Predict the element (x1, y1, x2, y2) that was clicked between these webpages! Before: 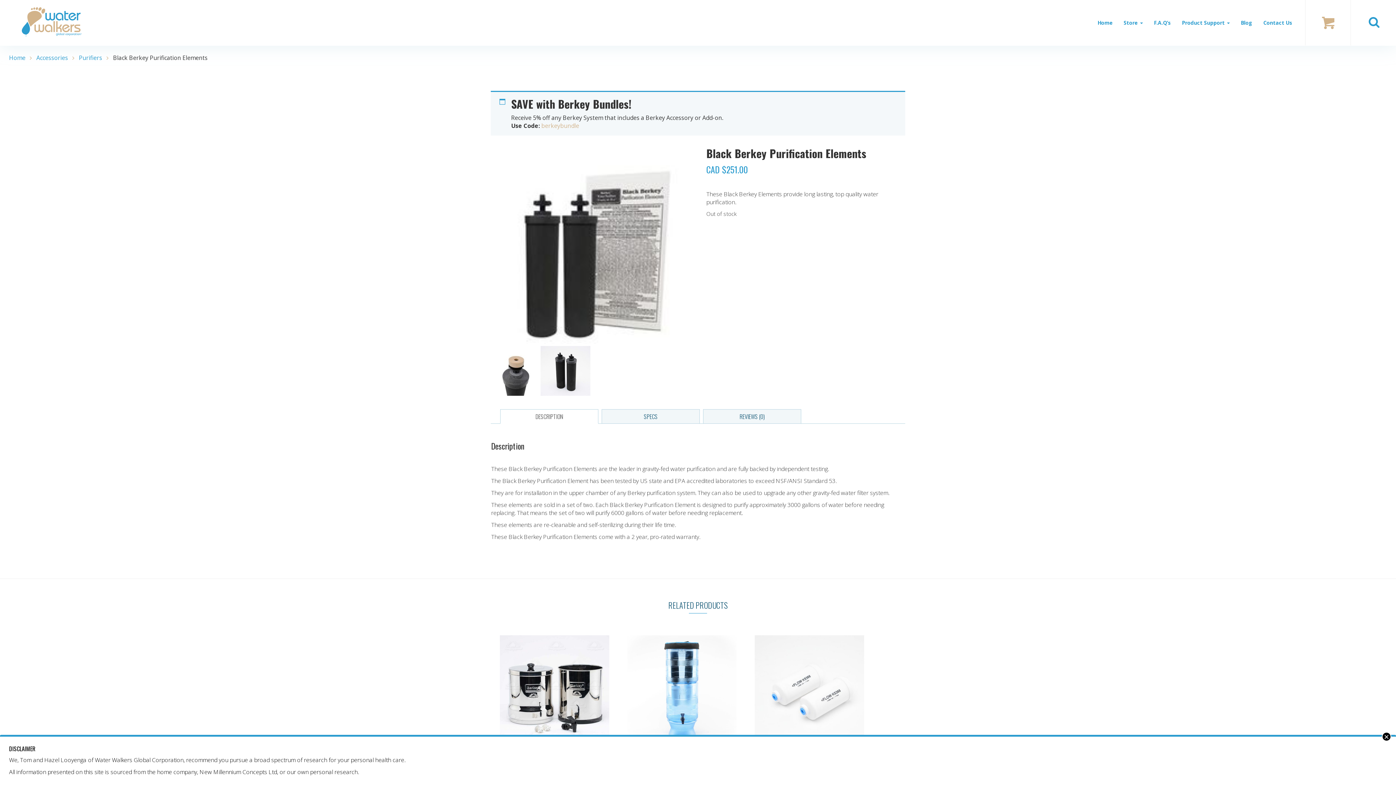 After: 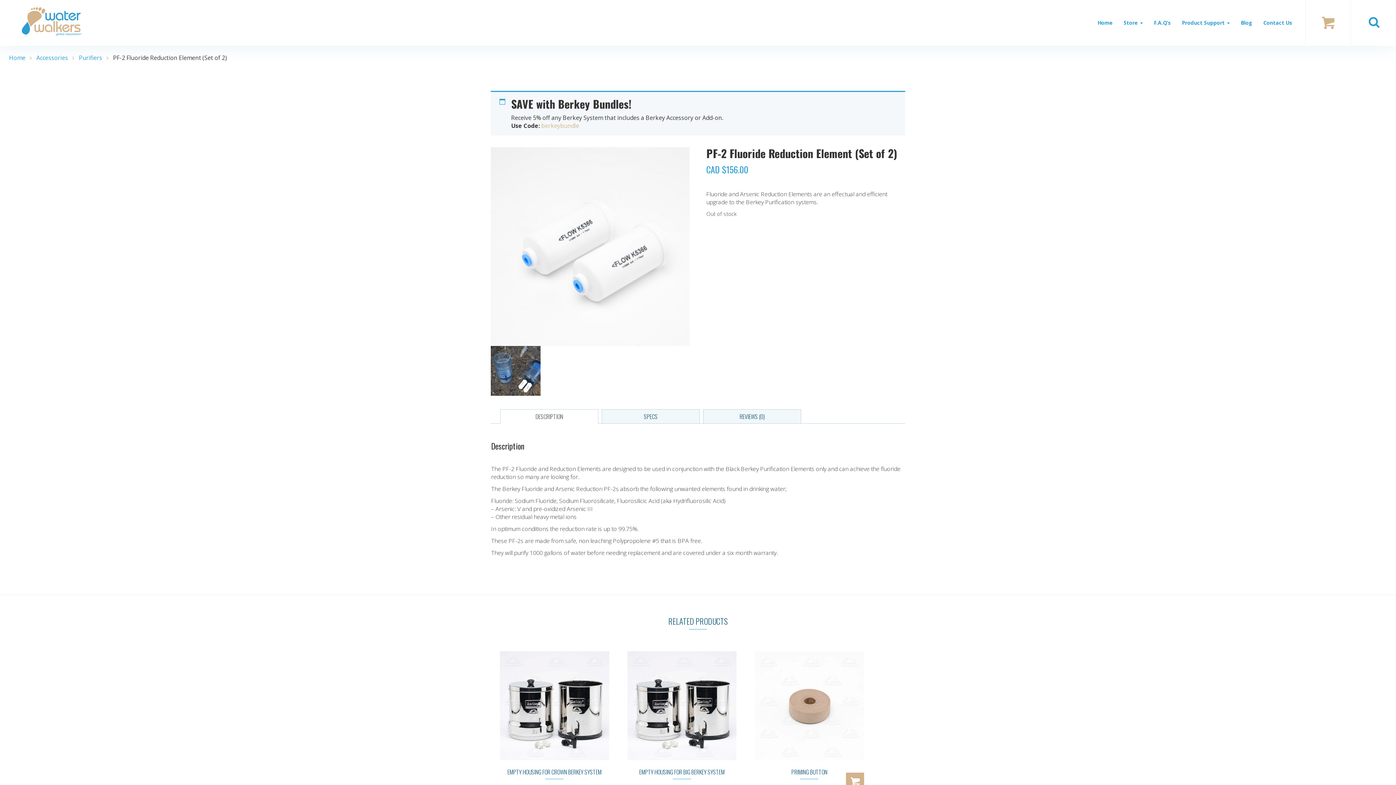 Action: label: PF-2 FLUORIDE REDUCTION ELEMENT (SET OF 2)
CAD $156.00 bbox: (754, 635, 864, 777)